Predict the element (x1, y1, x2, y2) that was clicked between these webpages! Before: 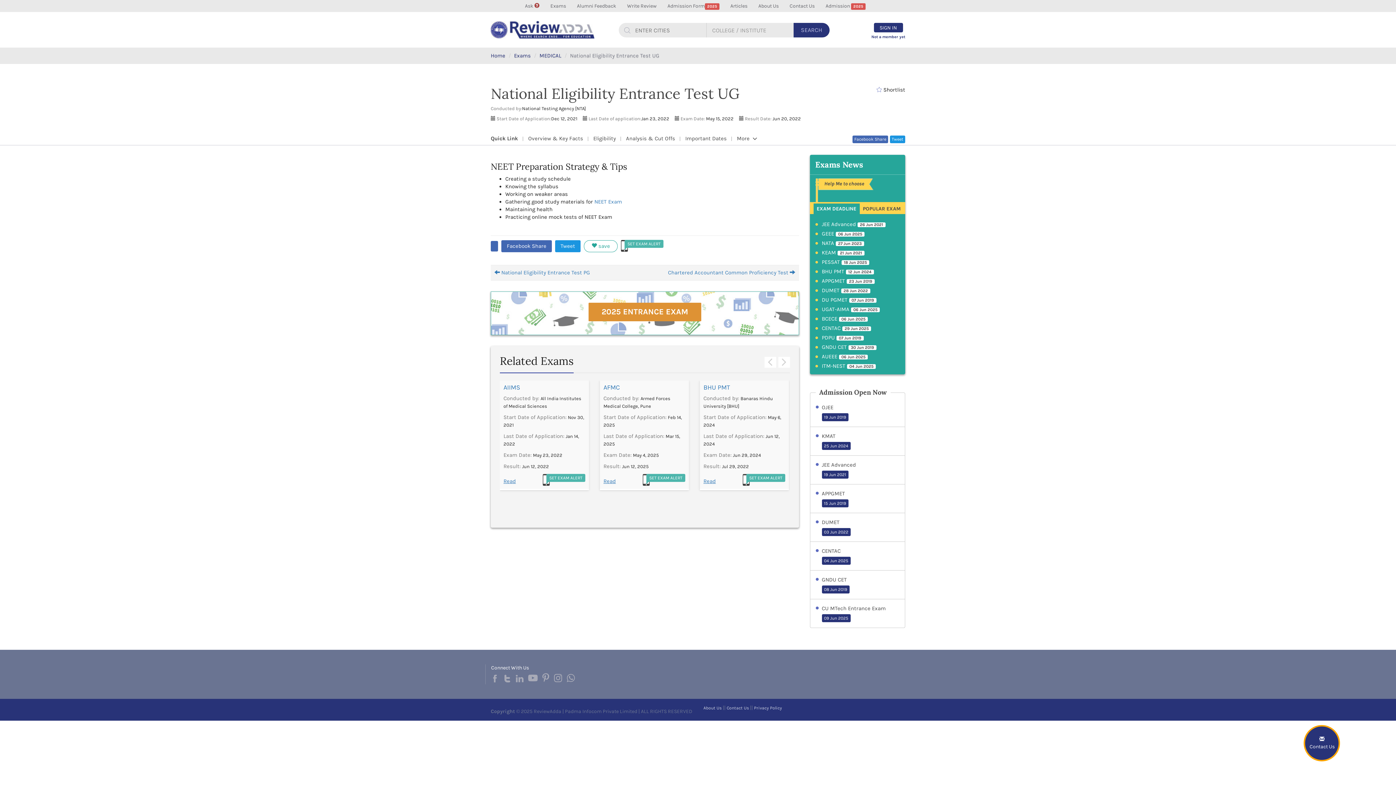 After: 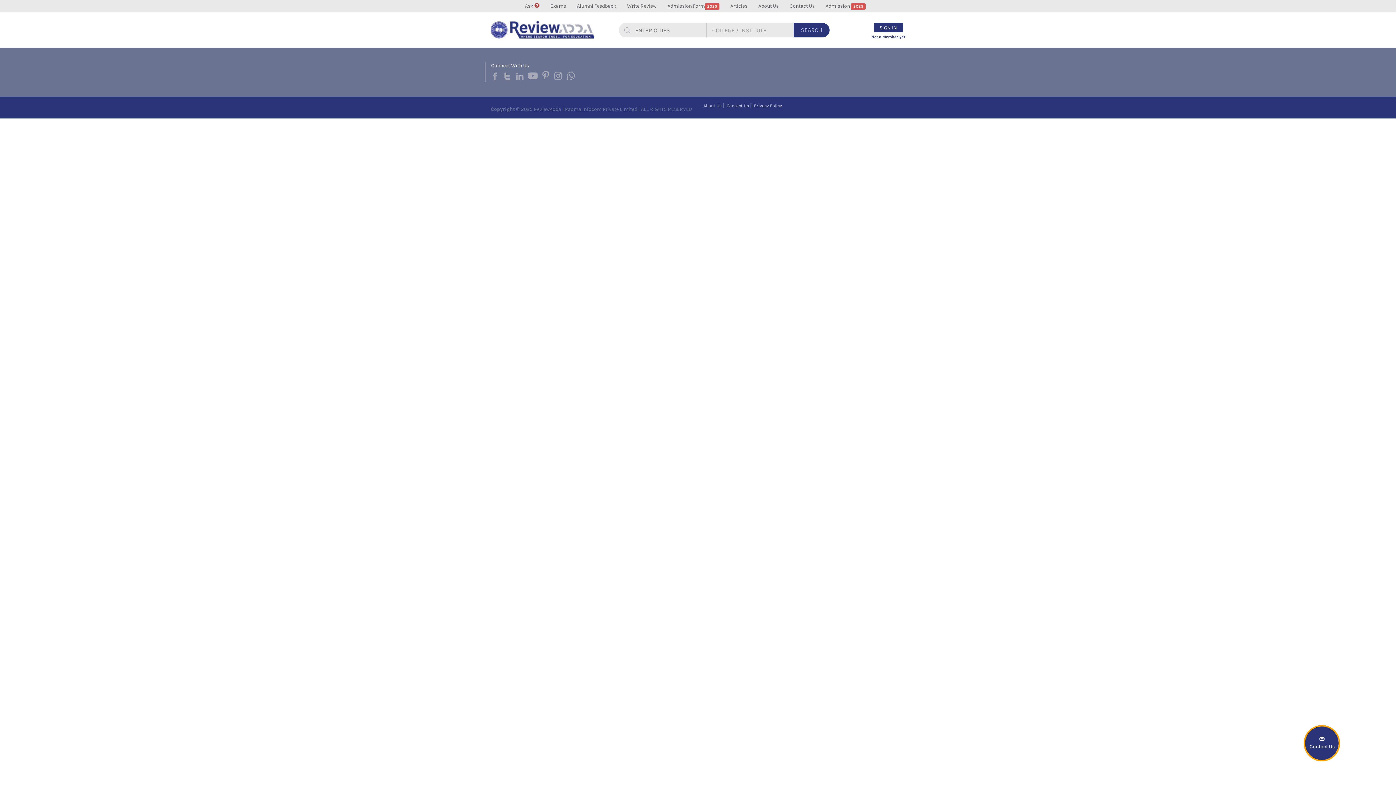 Action: bbox: (810, 333, 905, 342) label: PDPU 07 Jun 2019